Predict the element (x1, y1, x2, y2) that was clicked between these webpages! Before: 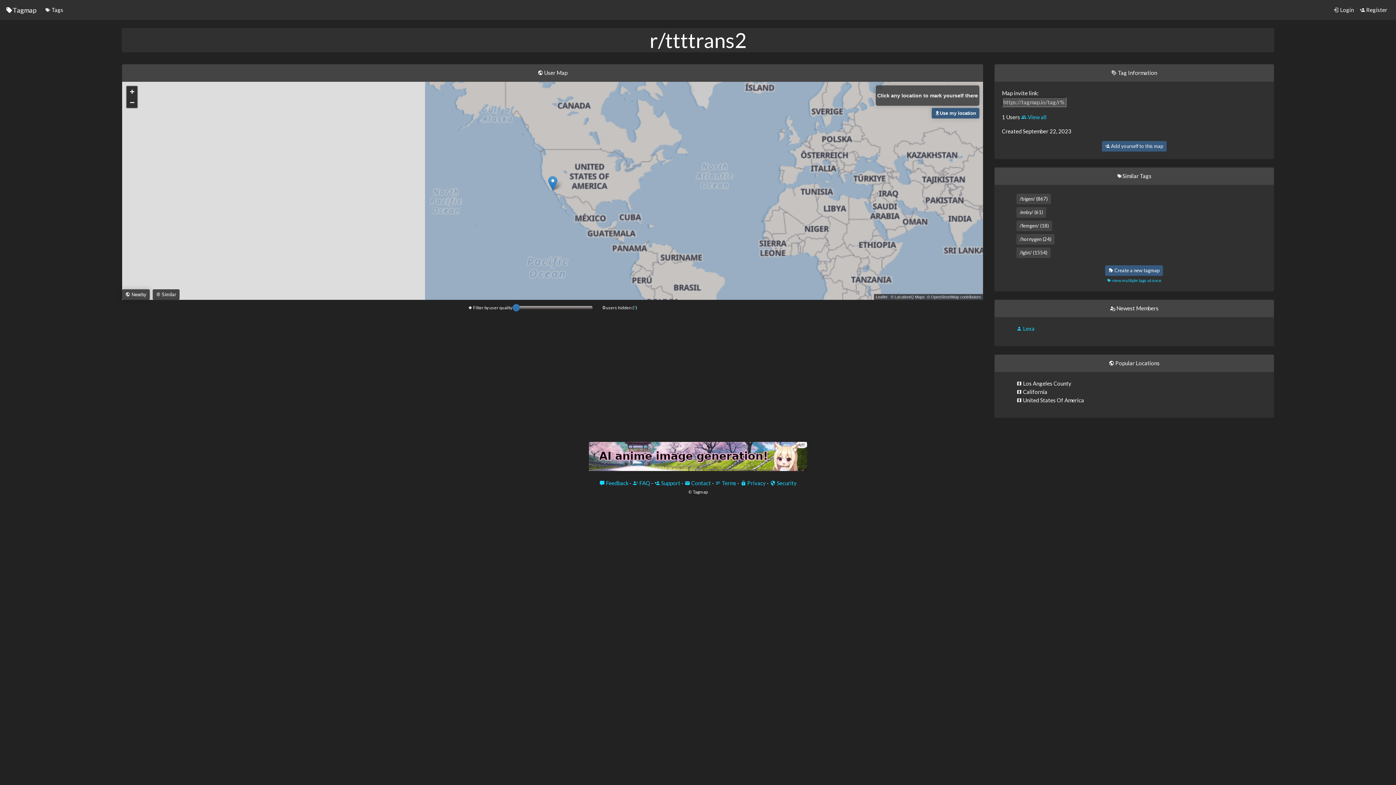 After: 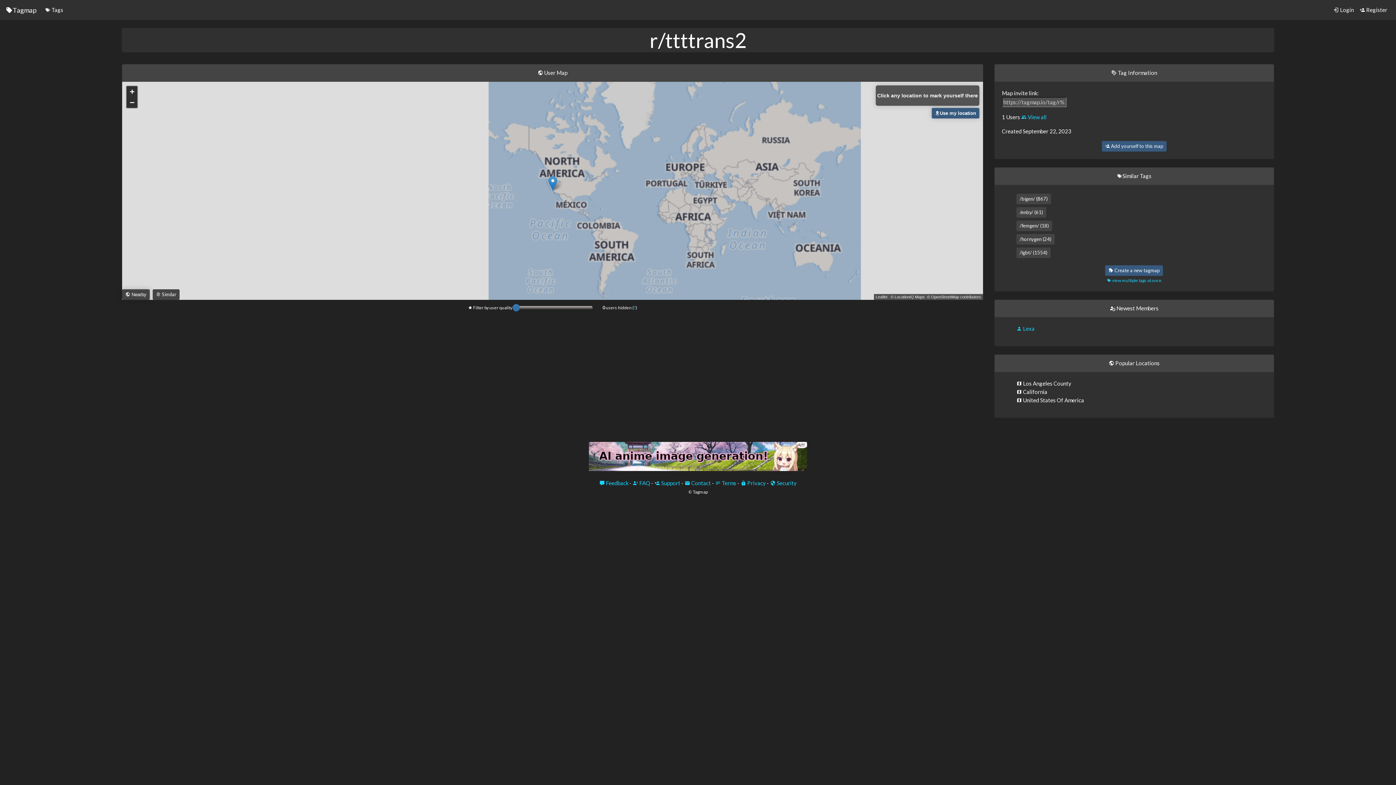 Action: label: Zoom out bbox: (126, 97, 137, 108)